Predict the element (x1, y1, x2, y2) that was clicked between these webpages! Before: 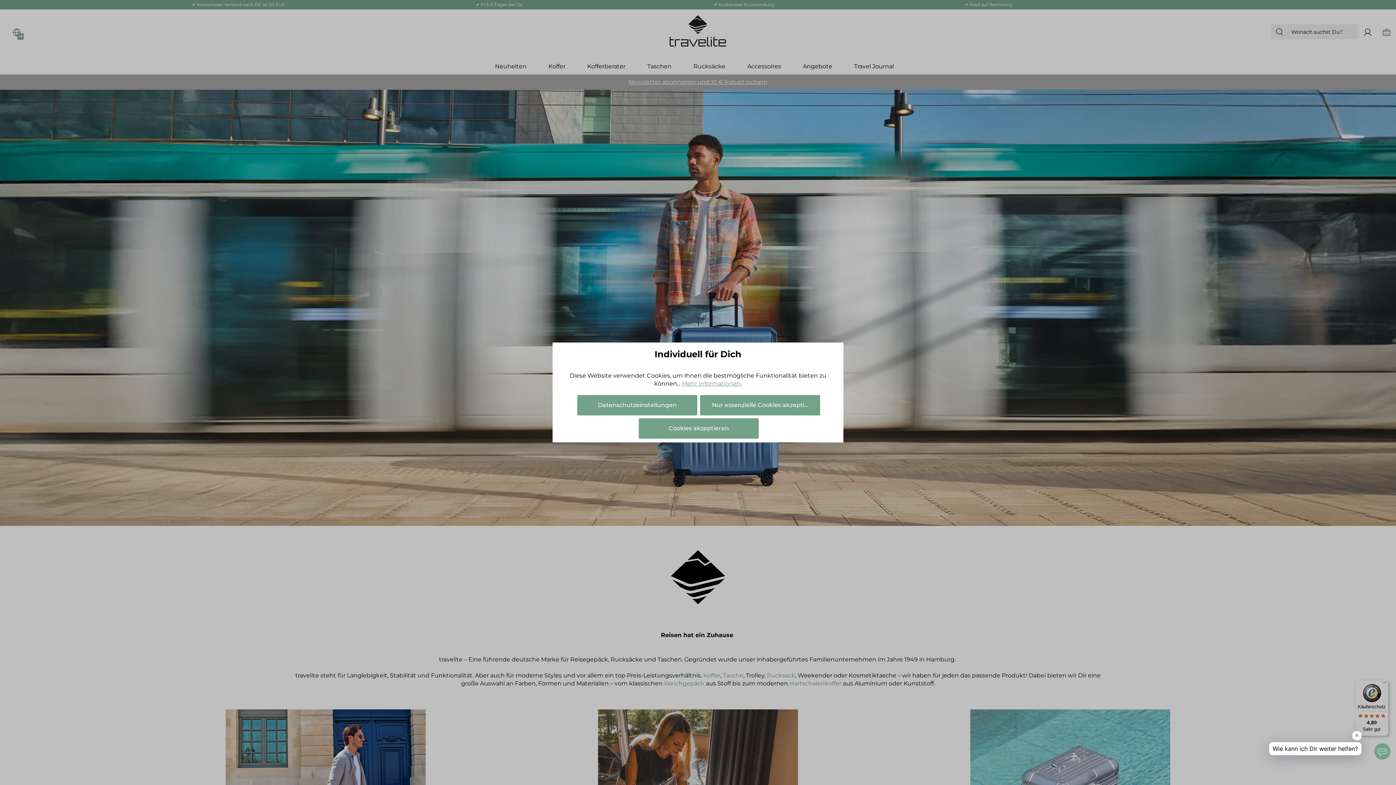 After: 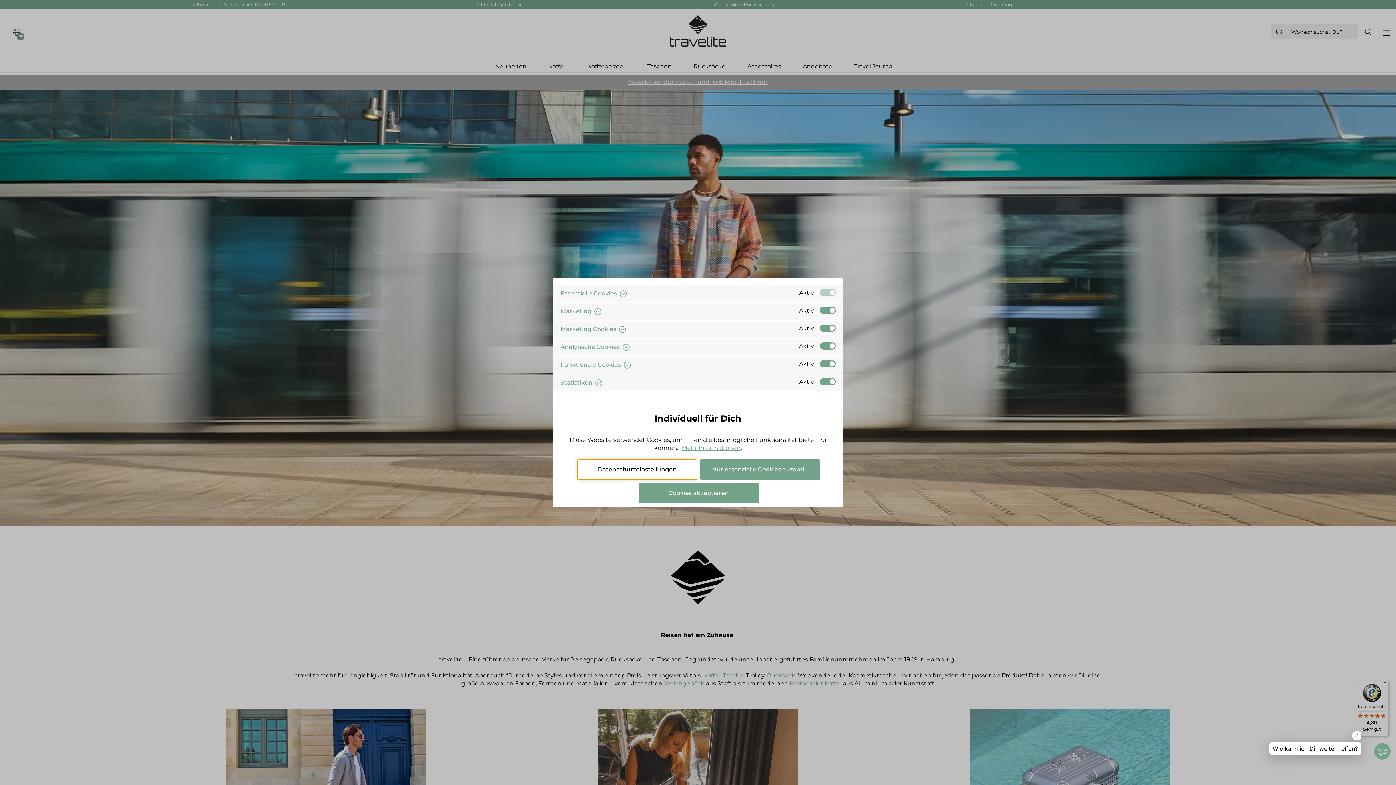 Action: bbox: (577, 395, 697, 415) label: Datenschutzeinstellungen